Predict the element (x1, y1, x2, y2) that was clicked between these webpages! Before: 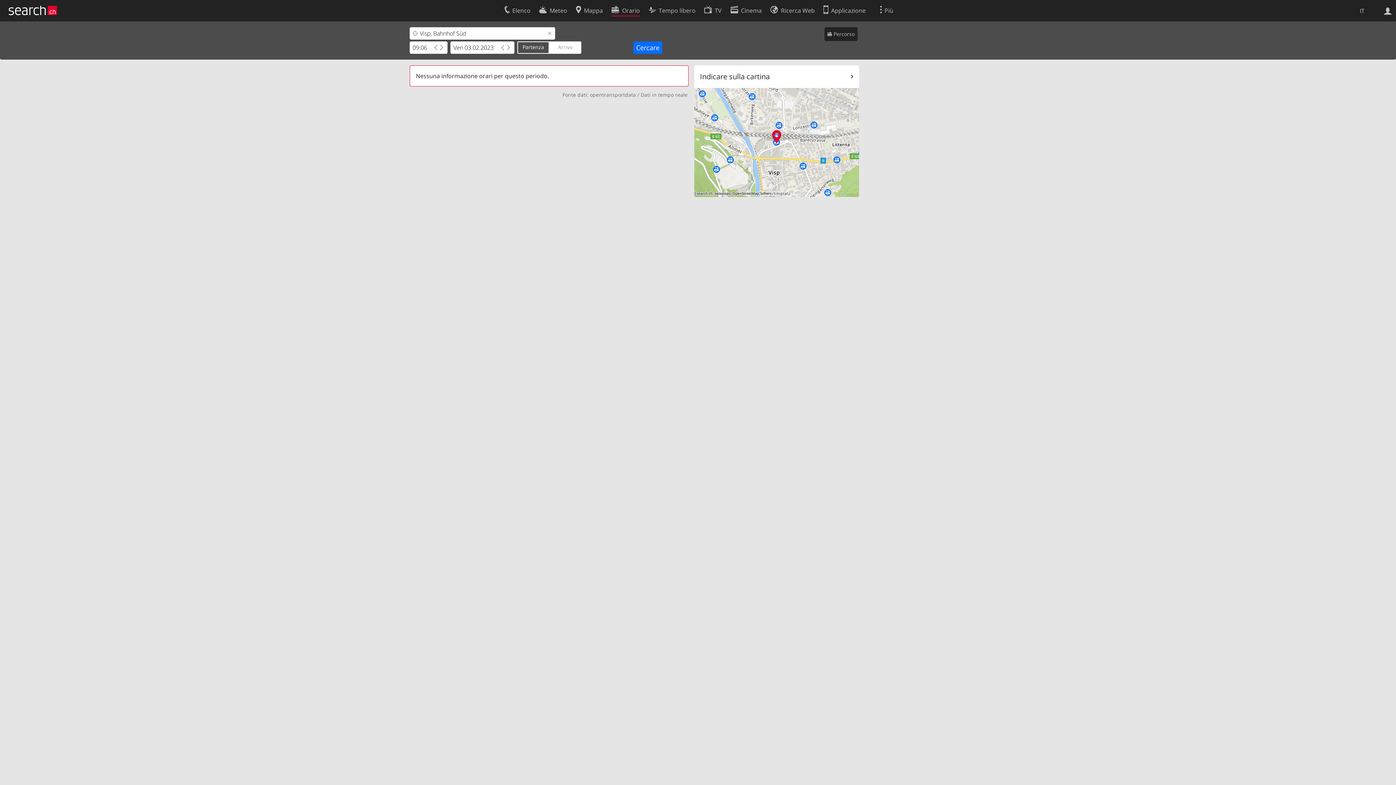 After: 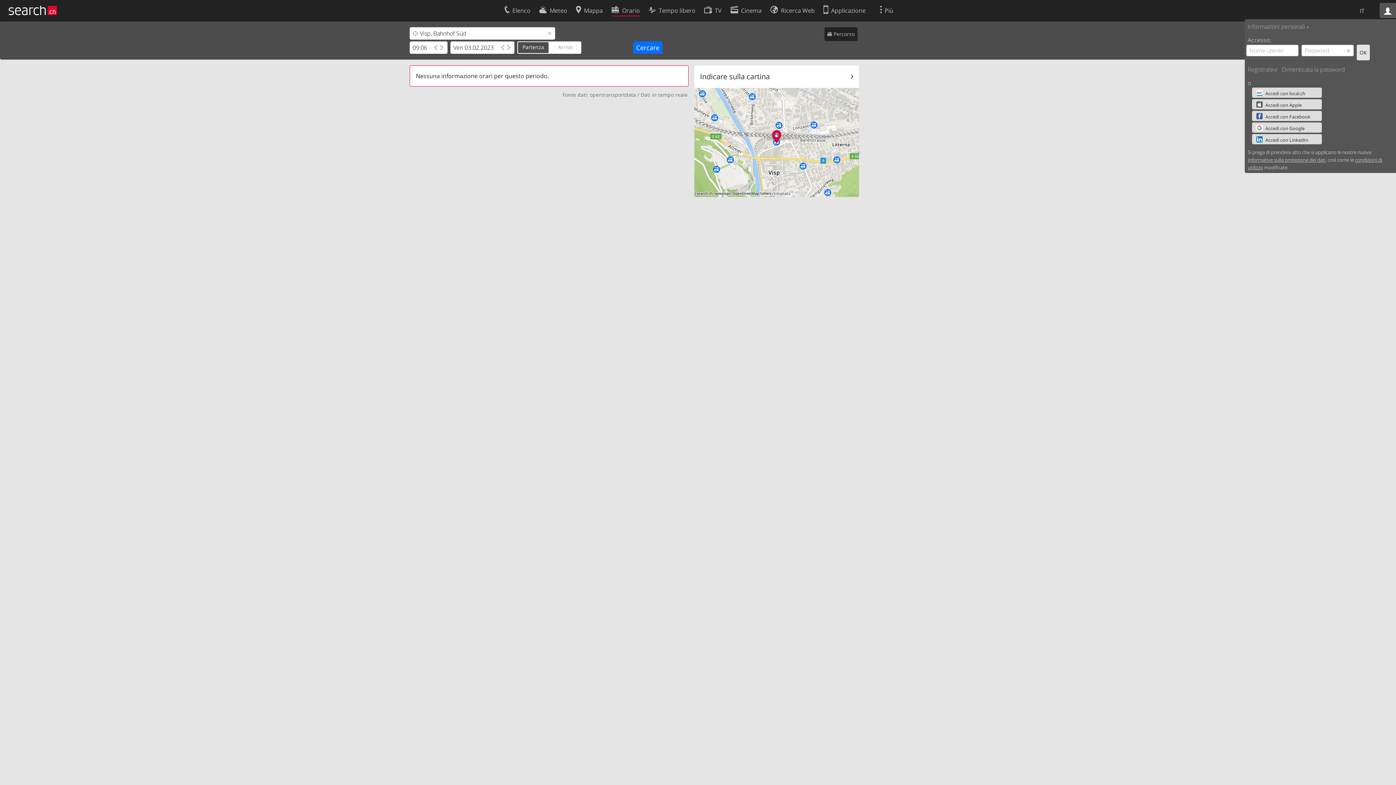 Action: bbox: (1380, 2, 1396, 18)